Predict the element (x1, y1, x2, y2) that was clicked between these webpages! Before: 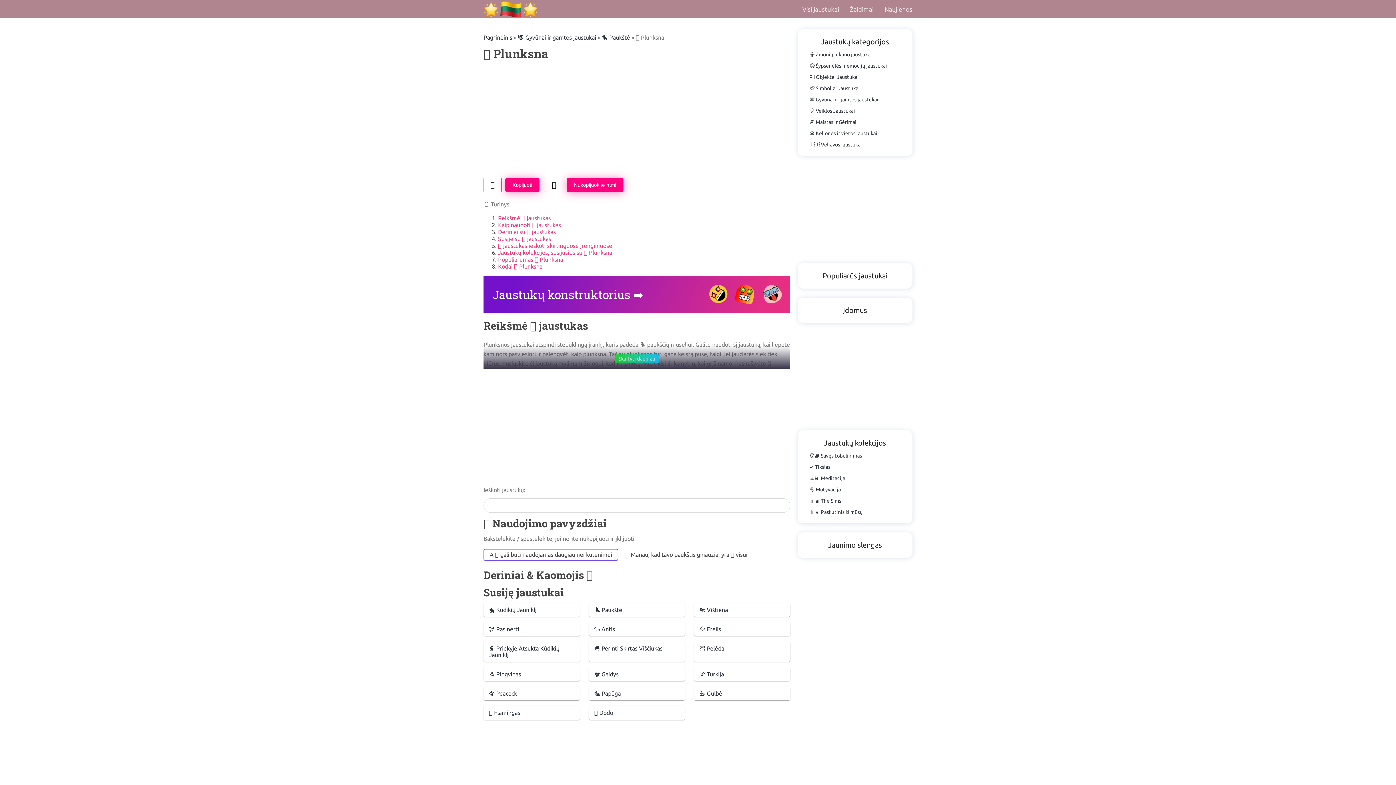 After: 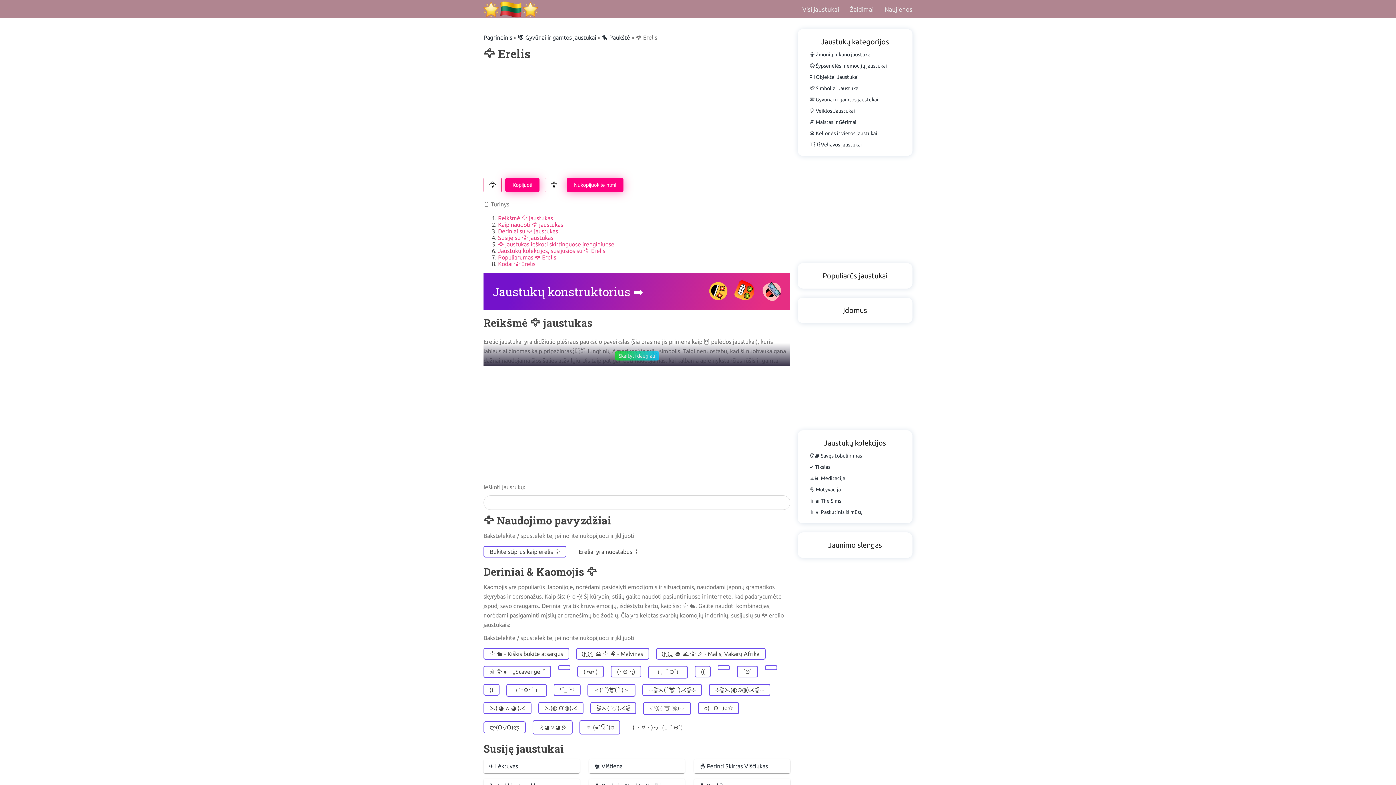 Action: label: 🦅 Erelis bbox: (694, 622, 790, 636)